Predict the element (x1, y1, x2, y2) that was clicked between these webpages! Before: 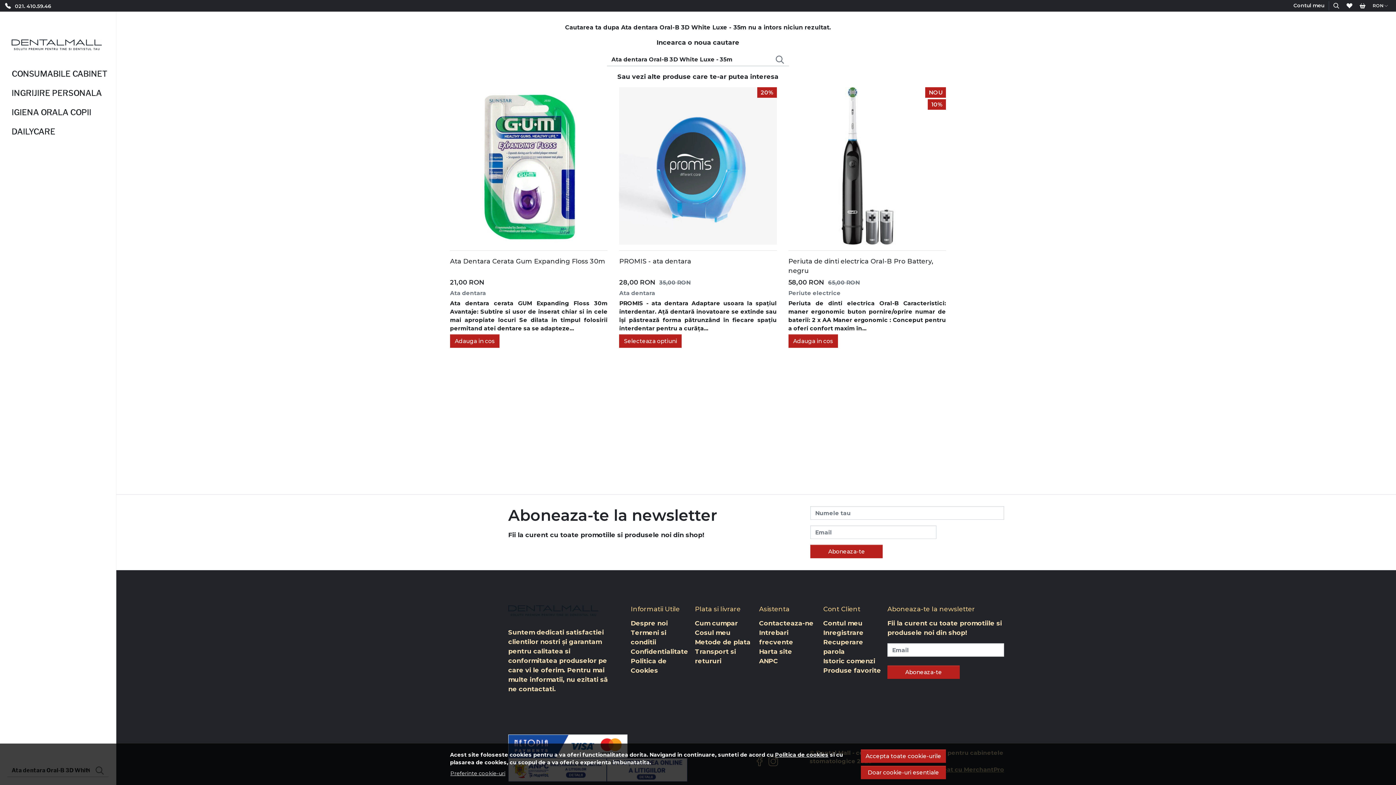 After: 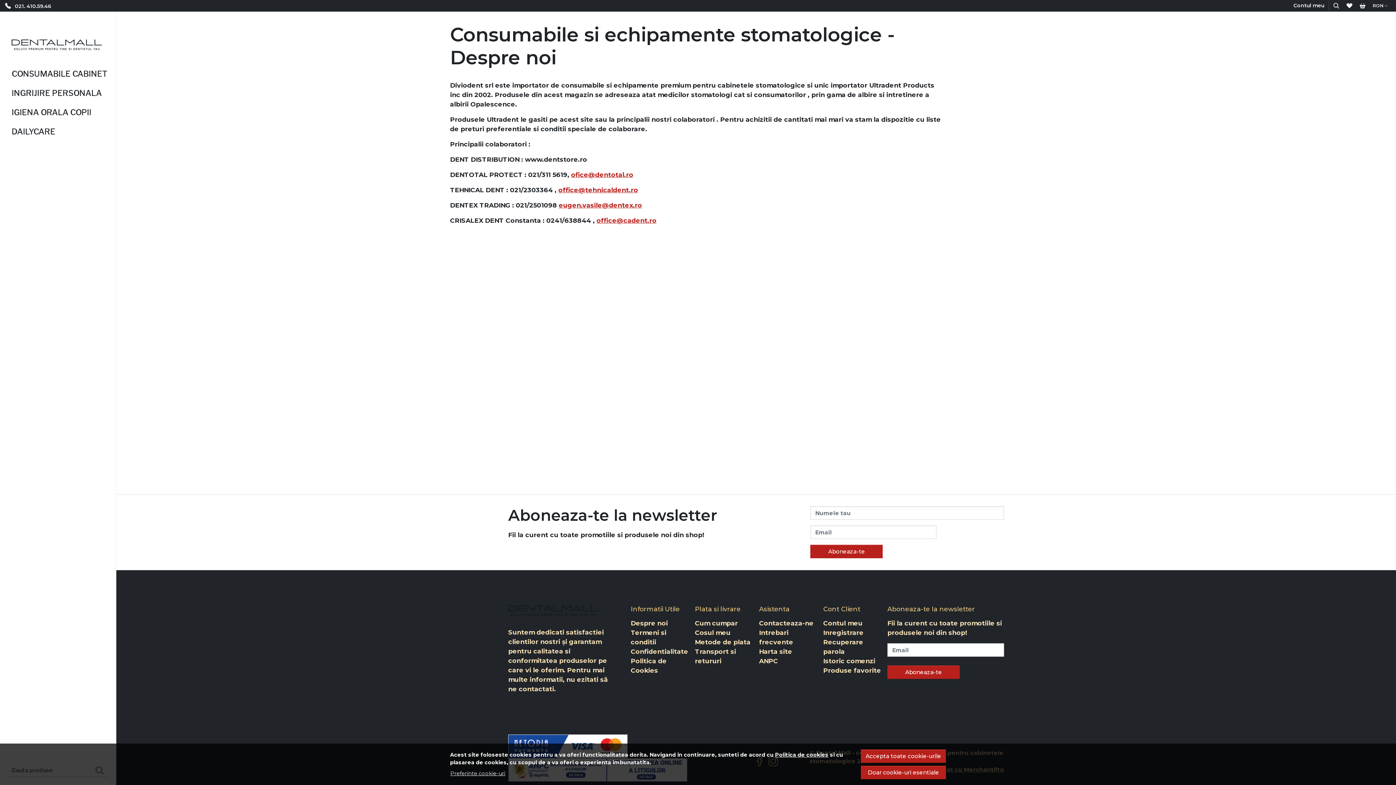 Action: label: Despre noi bbox: (630, 618, 668, 628)